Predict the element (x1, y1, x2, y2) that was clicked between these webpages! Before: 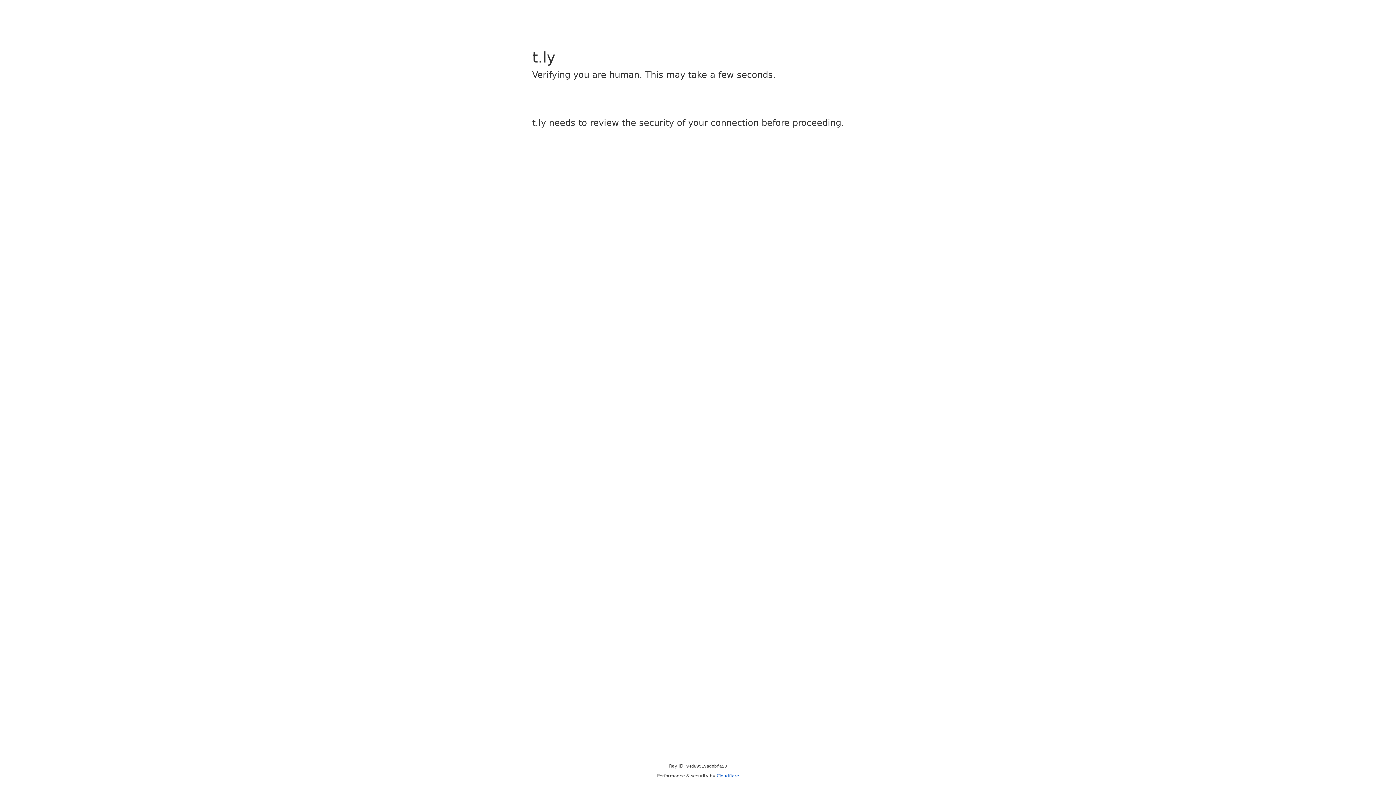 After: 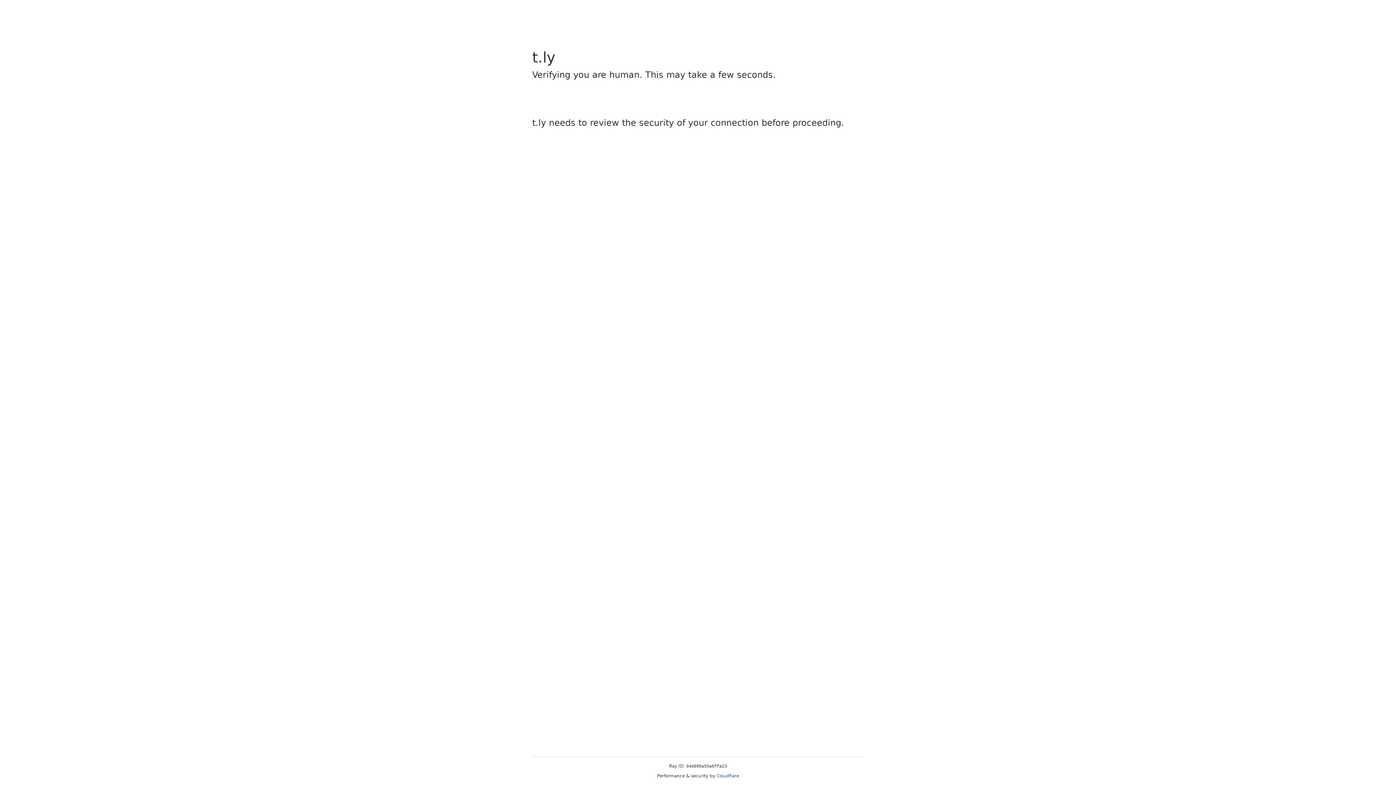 Action: label: Cloudflare bbox: (716, 773, 739, 778)